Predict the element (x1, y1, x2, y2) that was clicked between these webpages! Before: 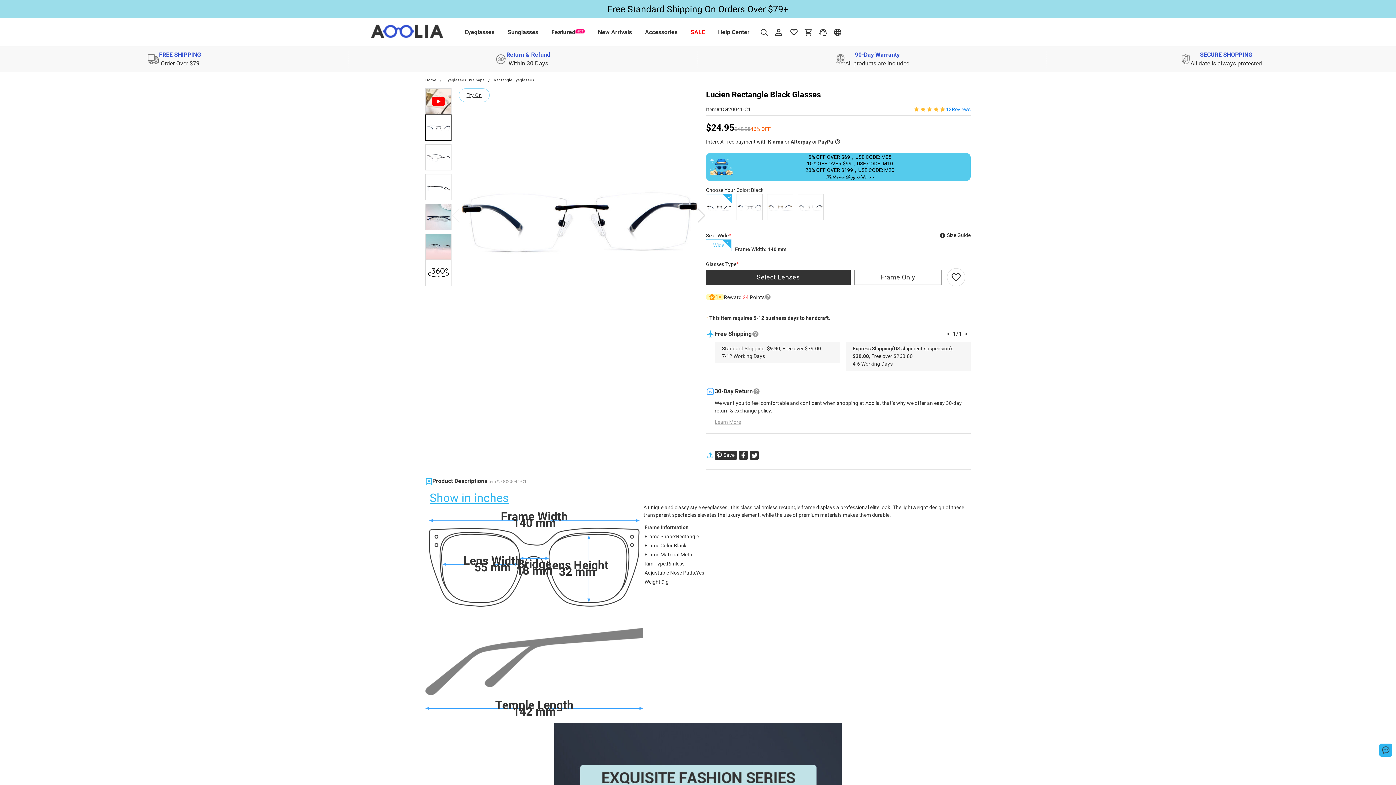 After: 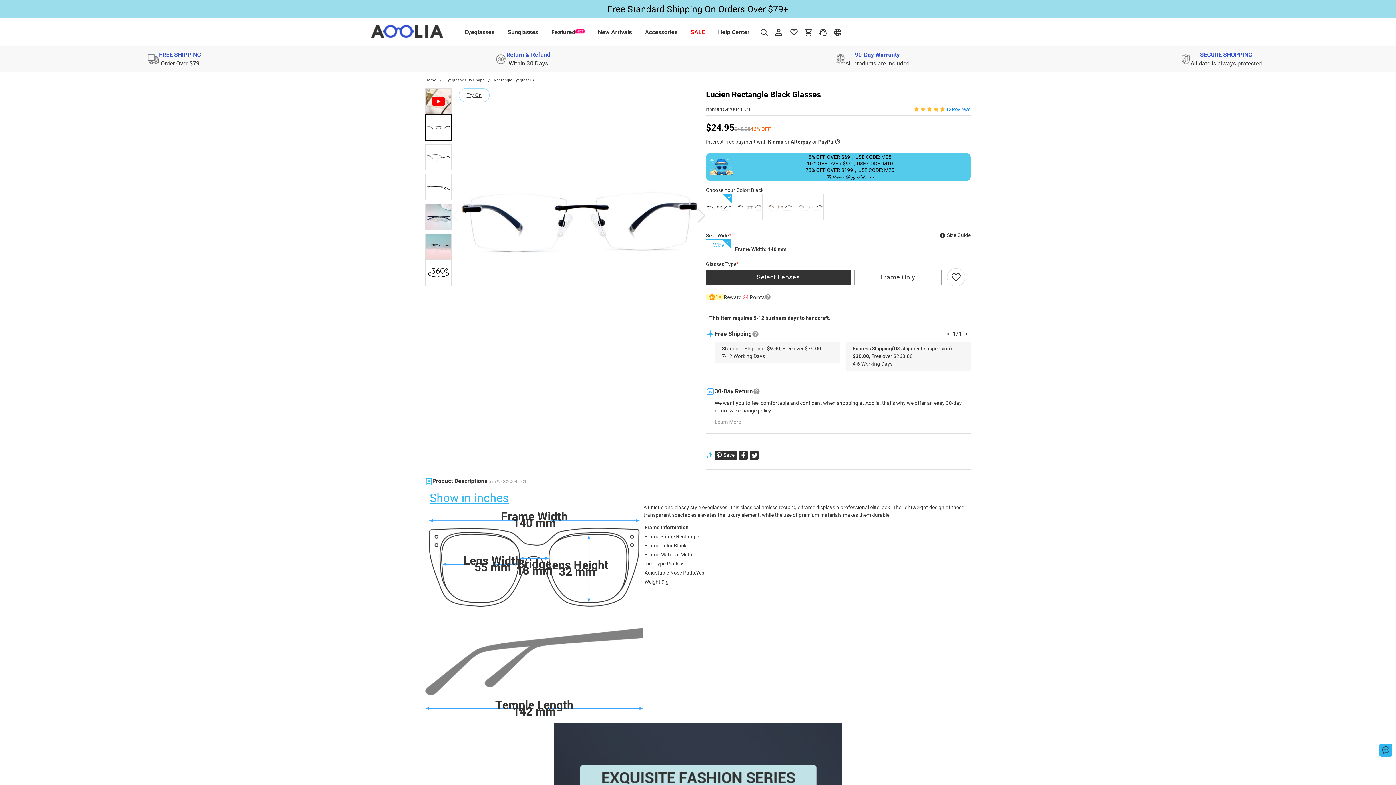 Action: bbox: (750, 451, 758, 460)